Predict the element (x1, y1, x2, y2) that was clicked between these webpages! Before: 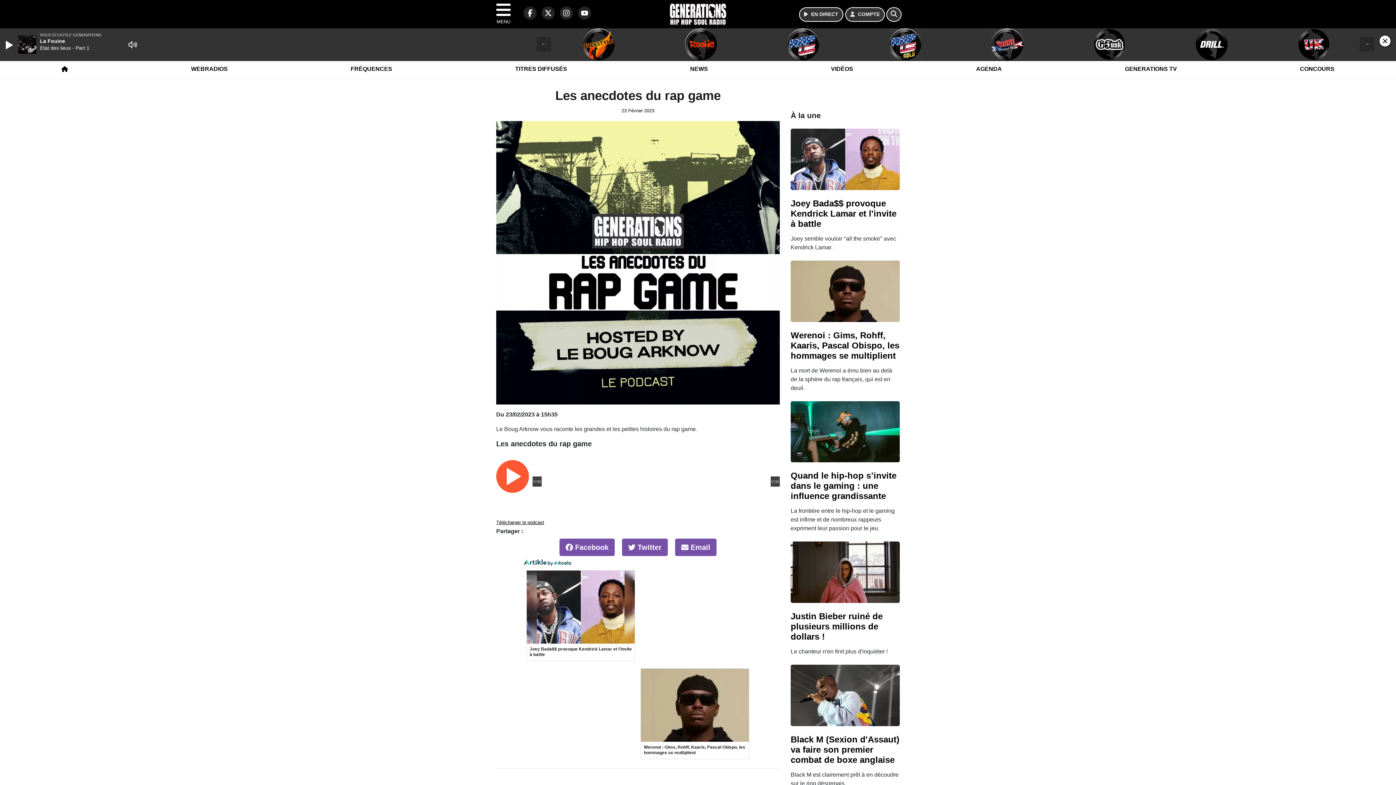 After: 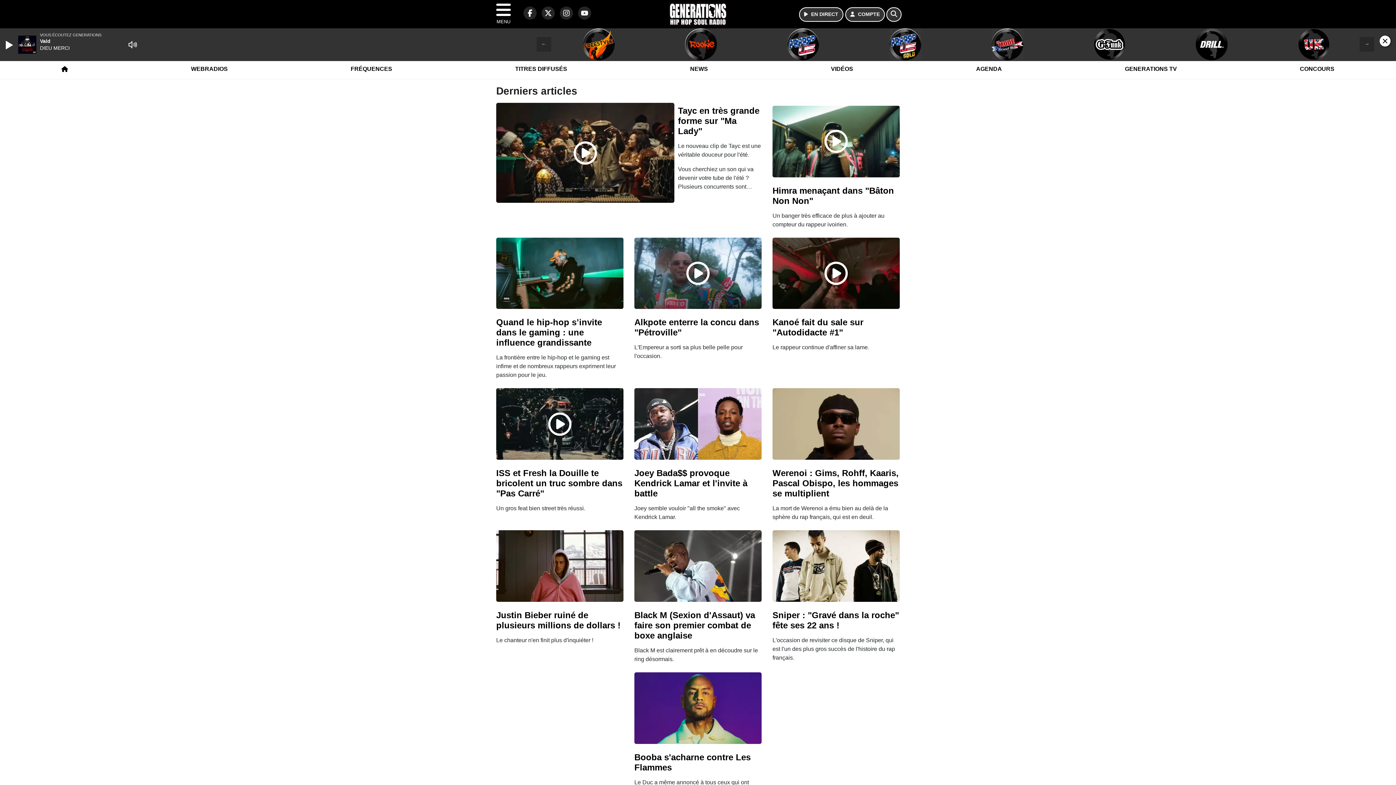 Action: bbox: (668, 1, 727, 26)